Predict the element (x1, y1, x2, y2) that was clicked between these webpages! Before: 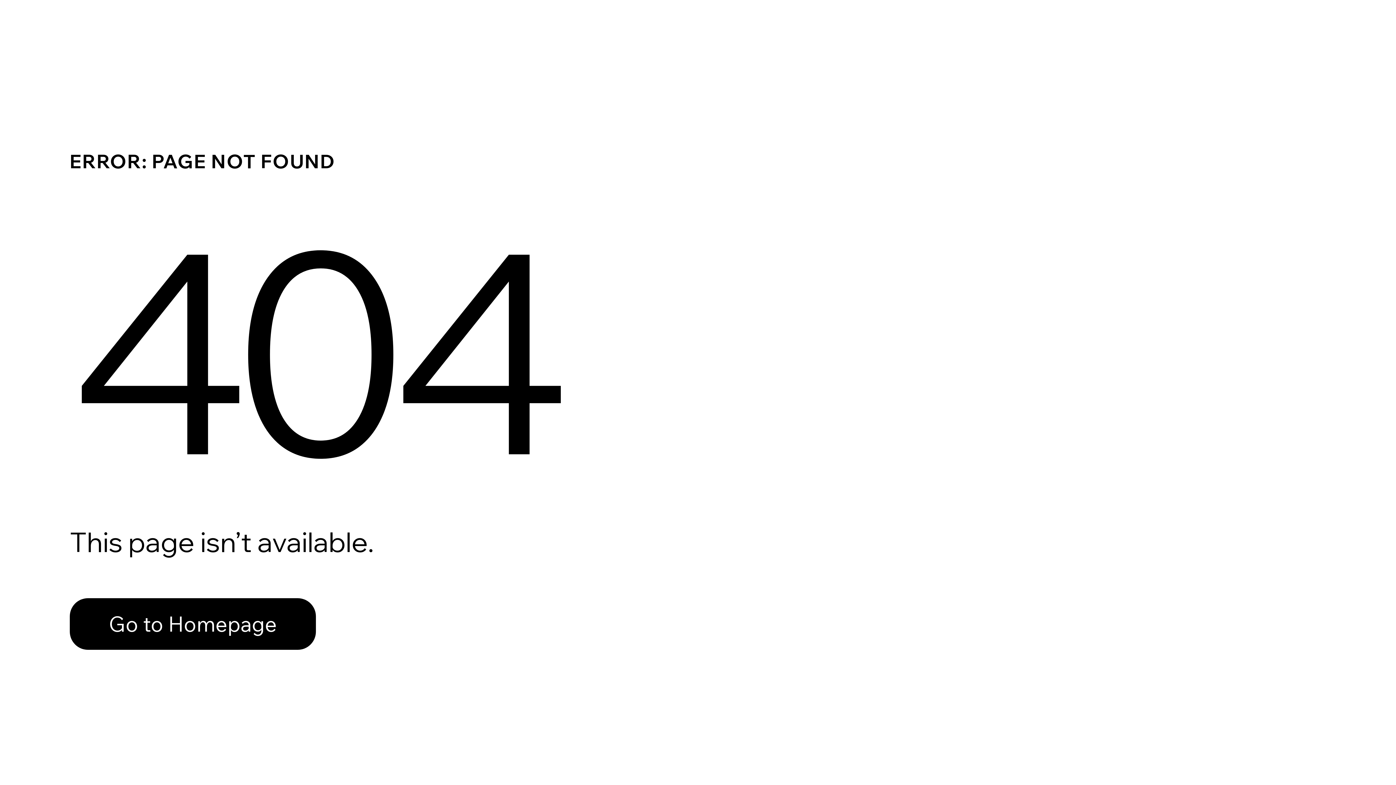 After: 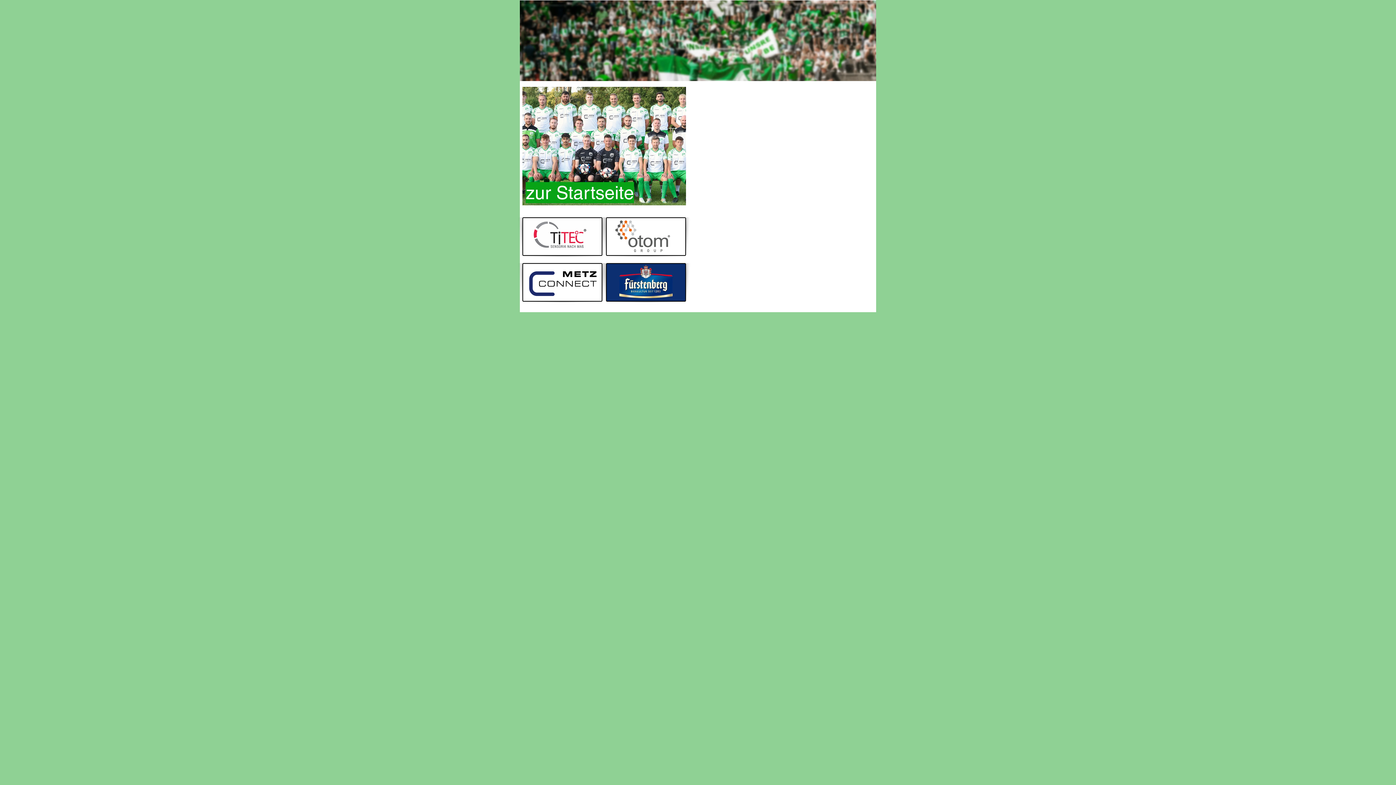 Action: label: Go to Homepage bbox: (69, 582, 768, 659)